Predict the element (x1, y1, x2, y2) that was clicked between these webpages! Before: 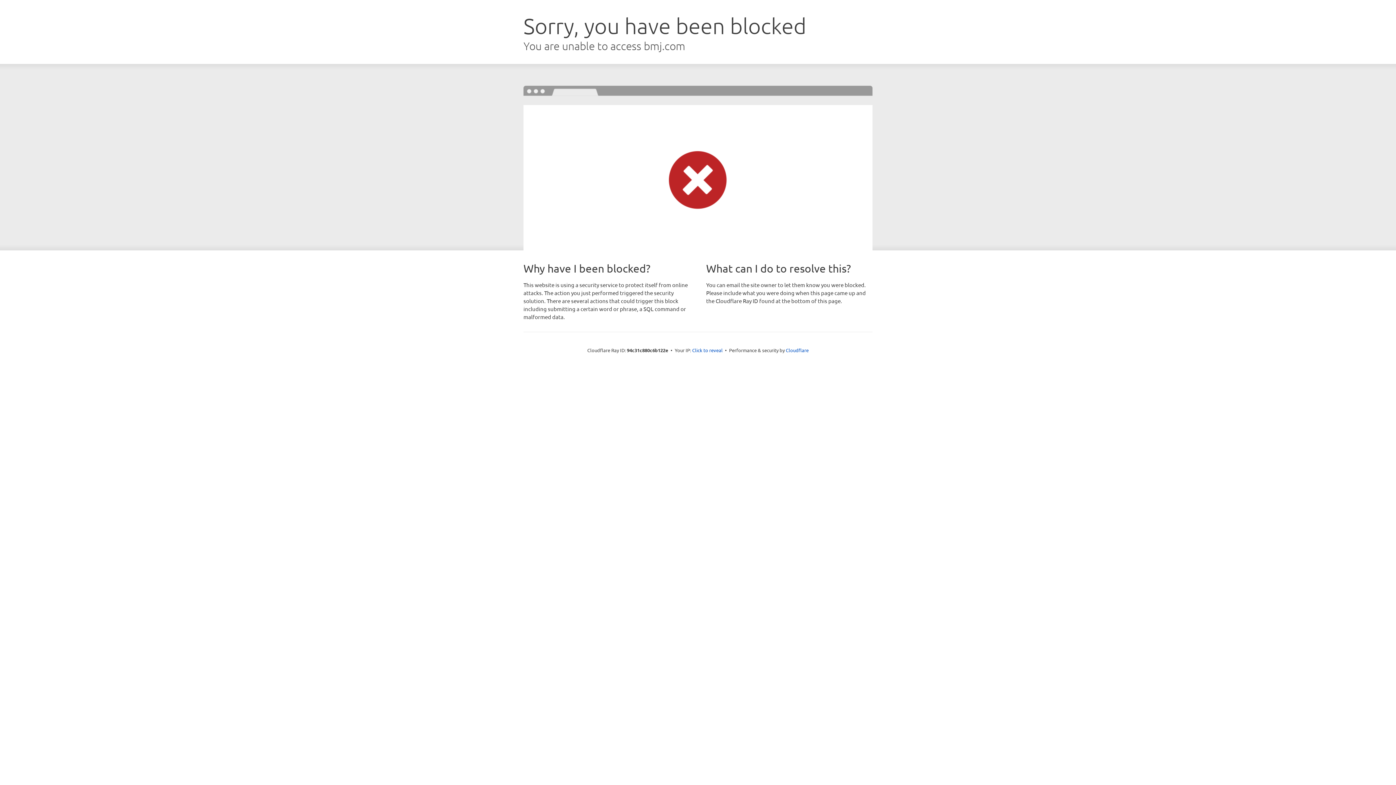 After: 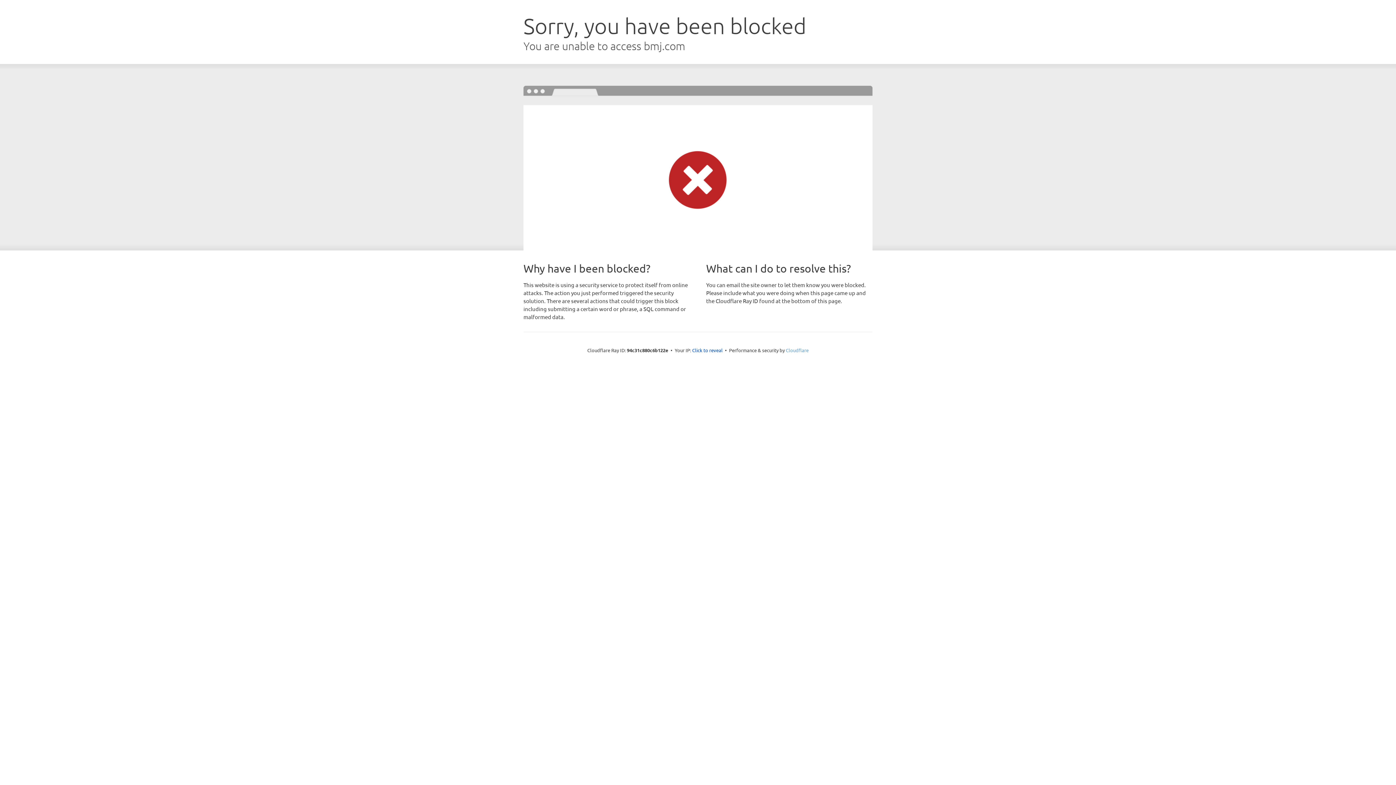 Action: label: Cloudflare bbox: (786, 347, 808, 353)